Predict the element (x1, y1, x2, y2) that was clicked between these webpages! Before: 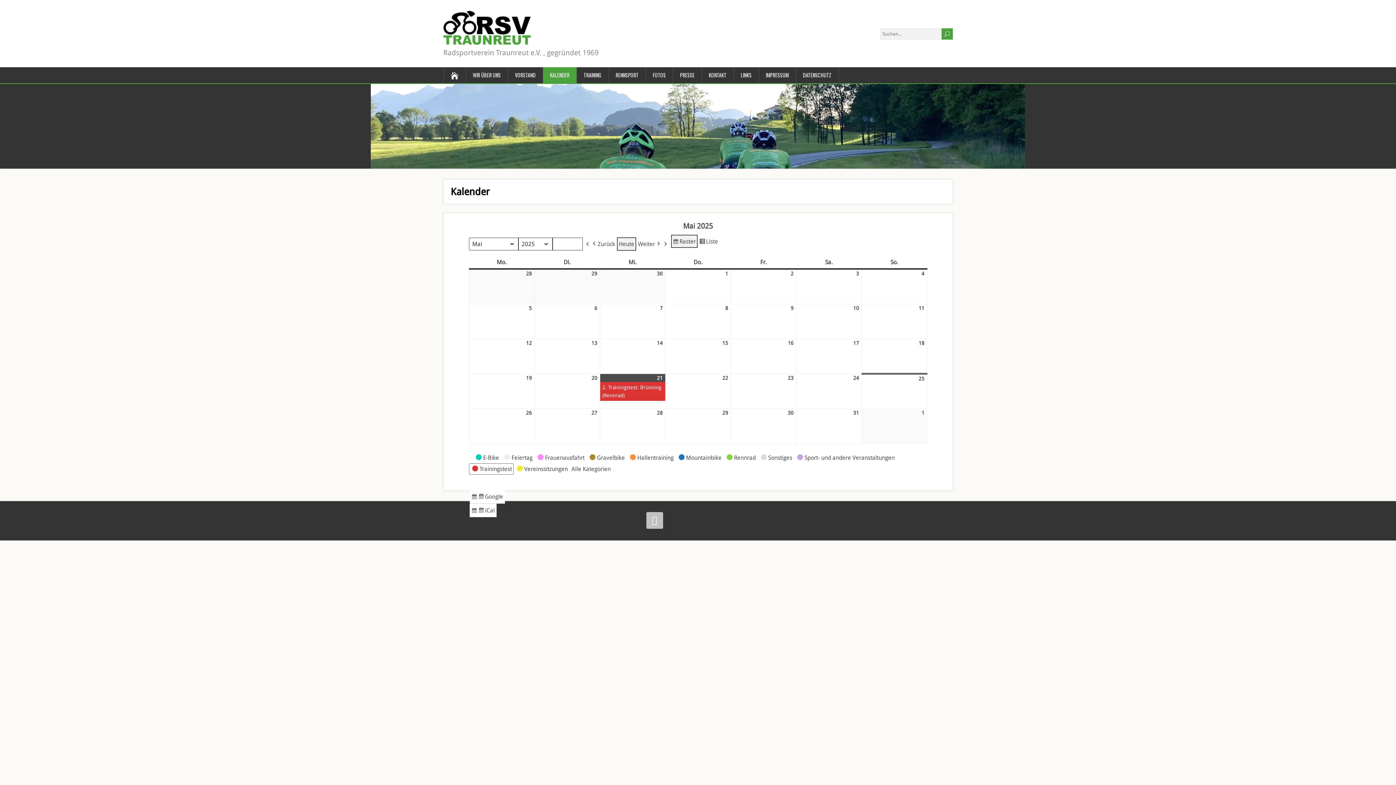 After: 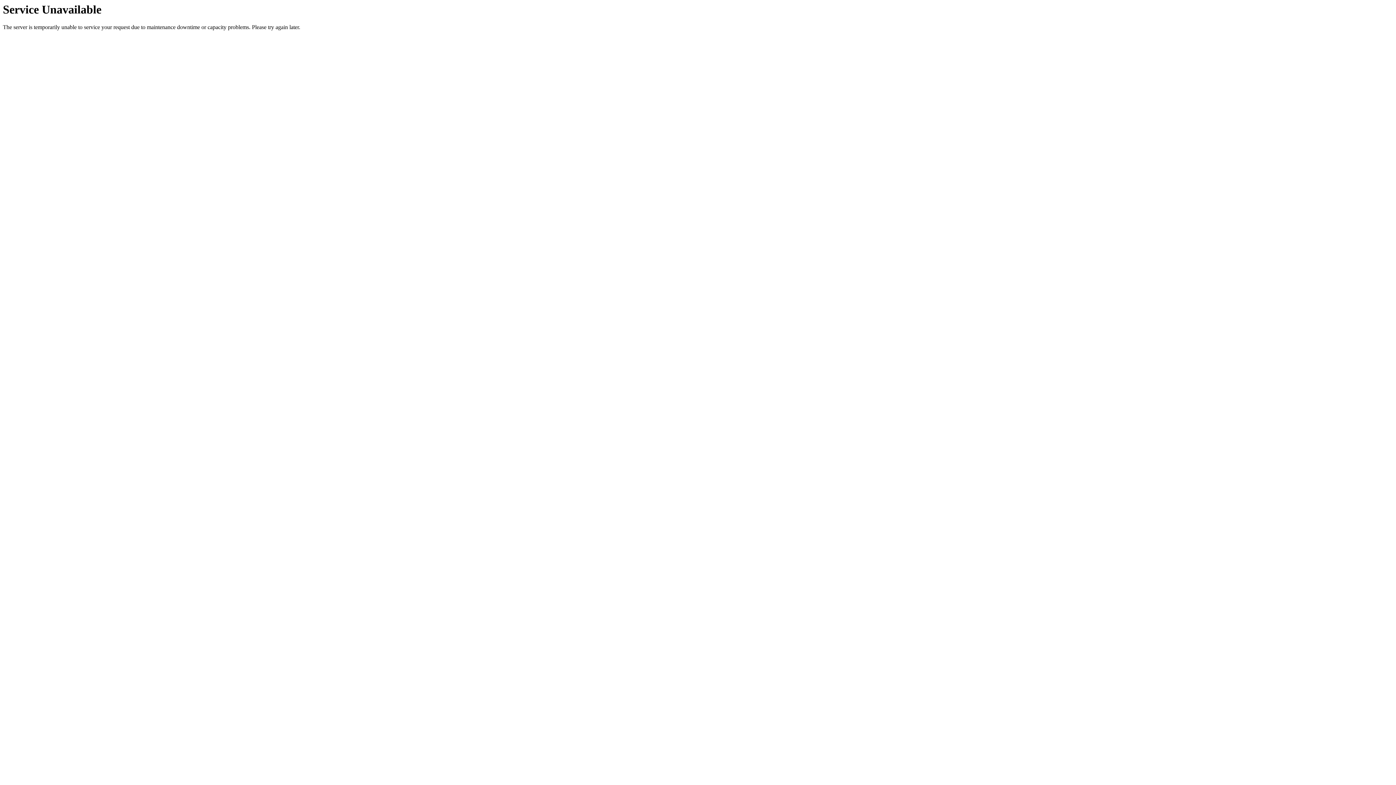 Action: bbox: (586, 452, 626, 463) label:  
Gravelbike